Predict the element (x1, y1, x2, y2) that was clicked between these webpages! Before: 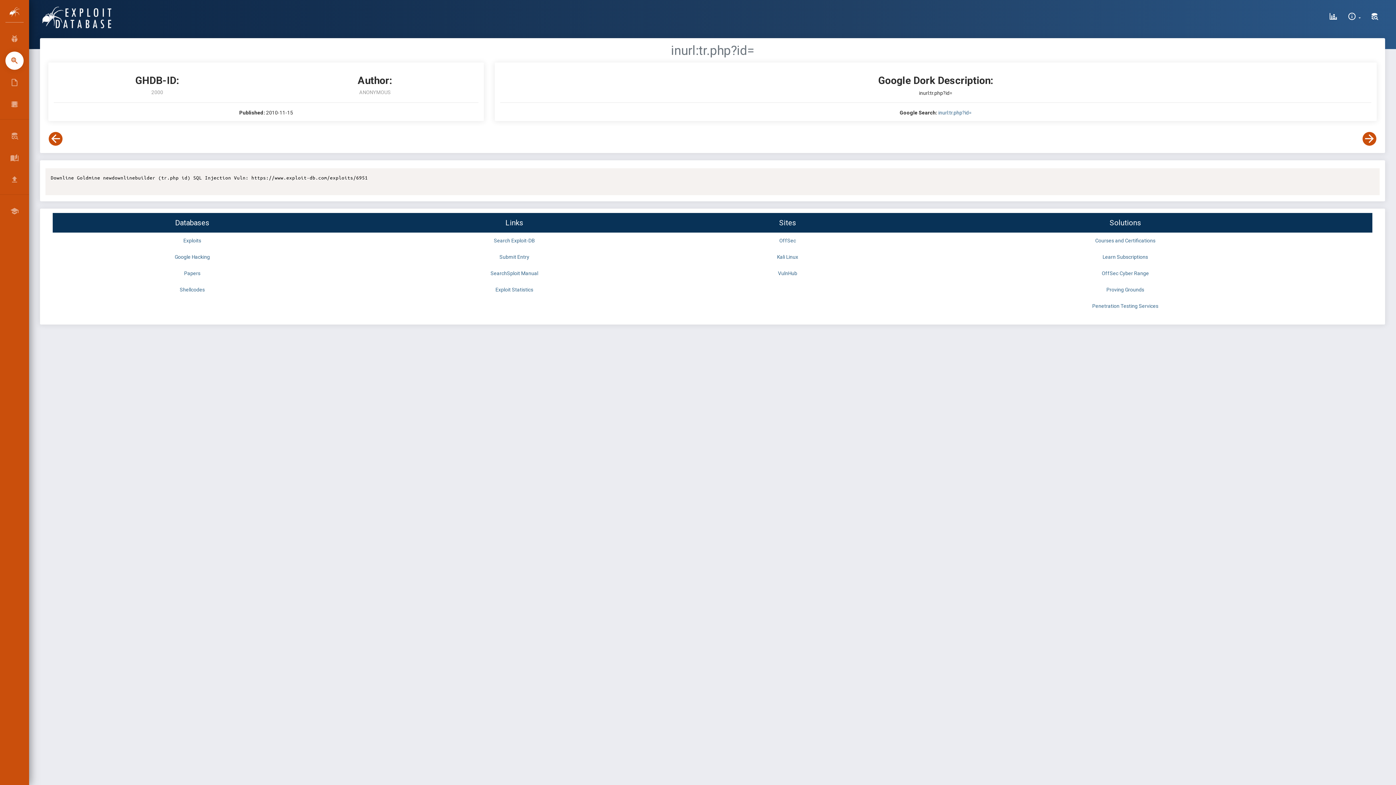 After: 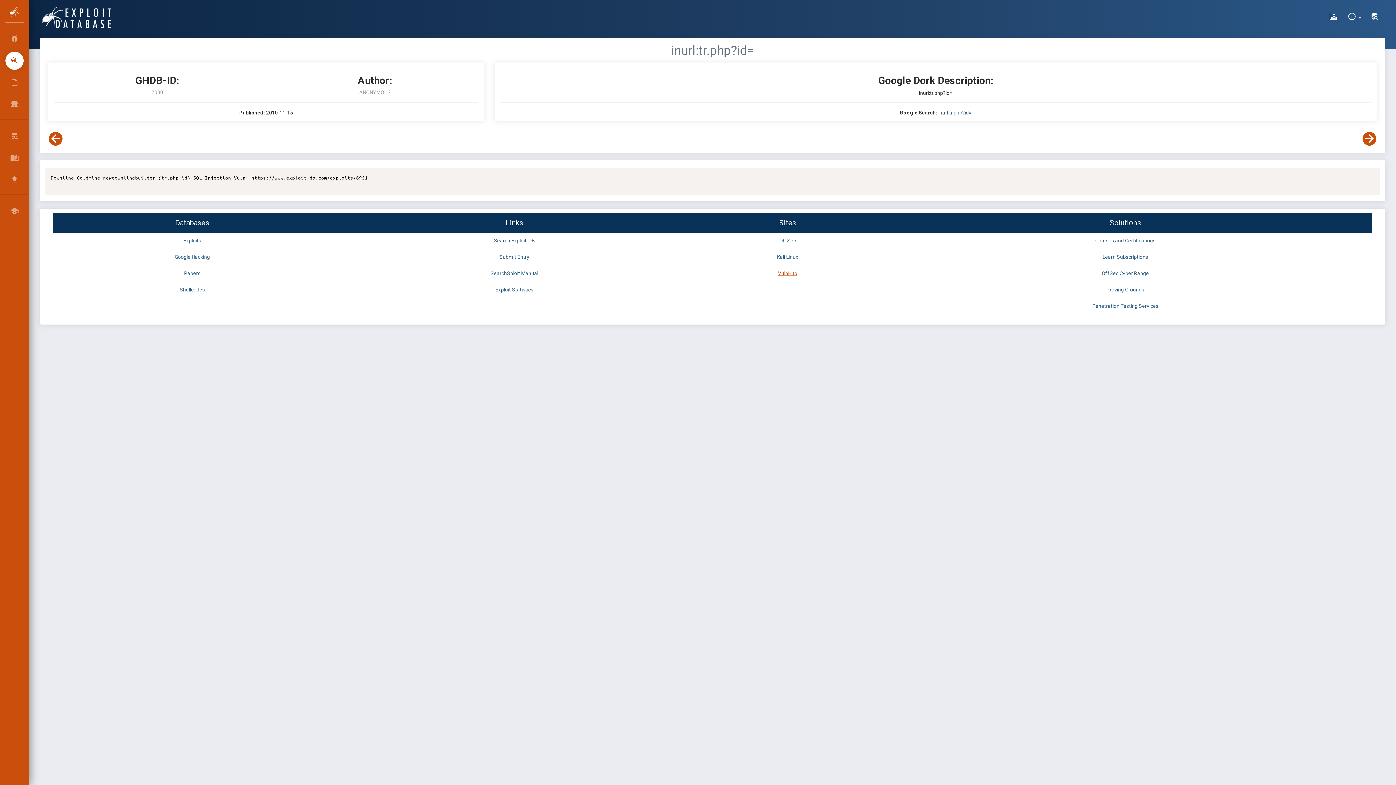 Action: bbox: (778, 270, 797, 276) label: VulnHub